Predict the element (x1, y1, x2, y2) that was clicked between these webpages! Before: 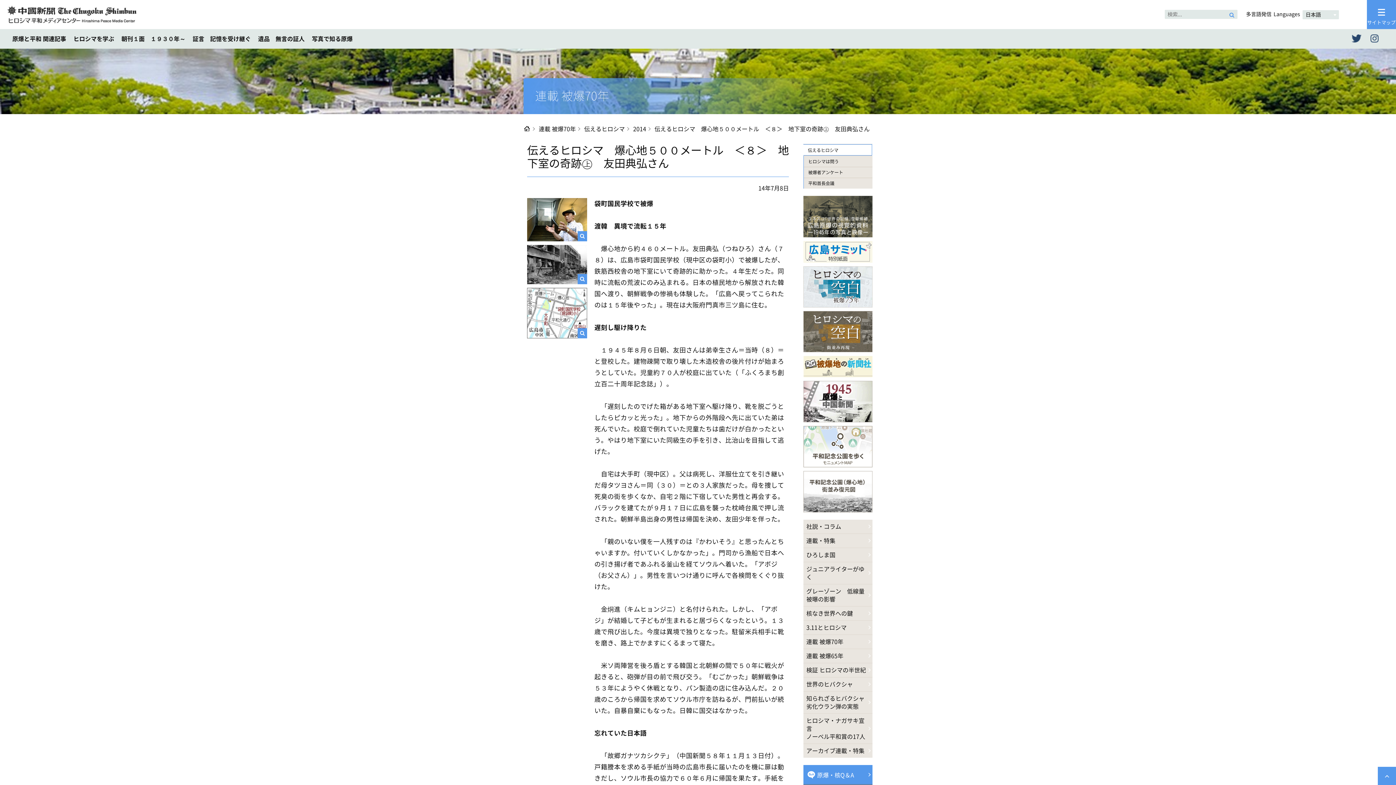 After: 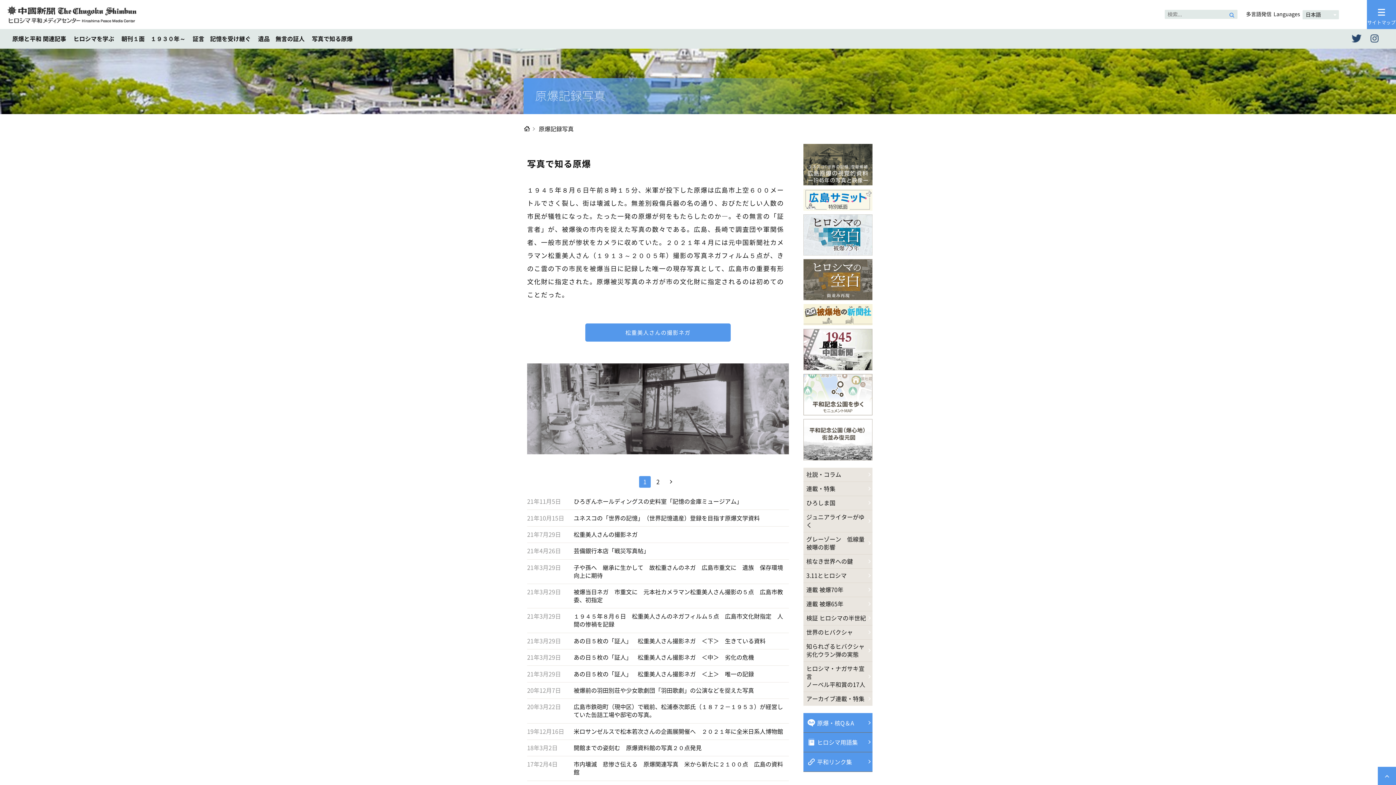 Action: label: 写真で知る原爆 bbox: (308, 29, 356, 48)